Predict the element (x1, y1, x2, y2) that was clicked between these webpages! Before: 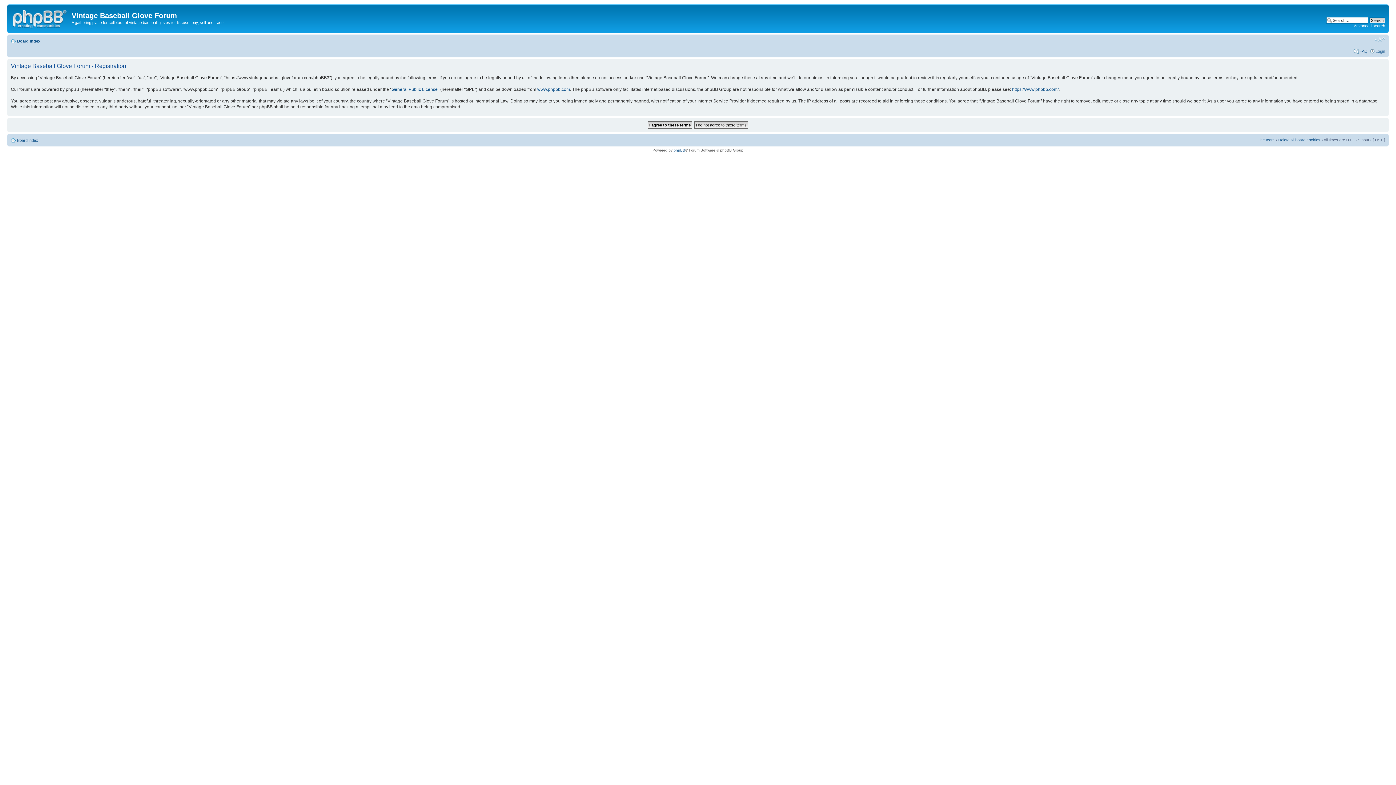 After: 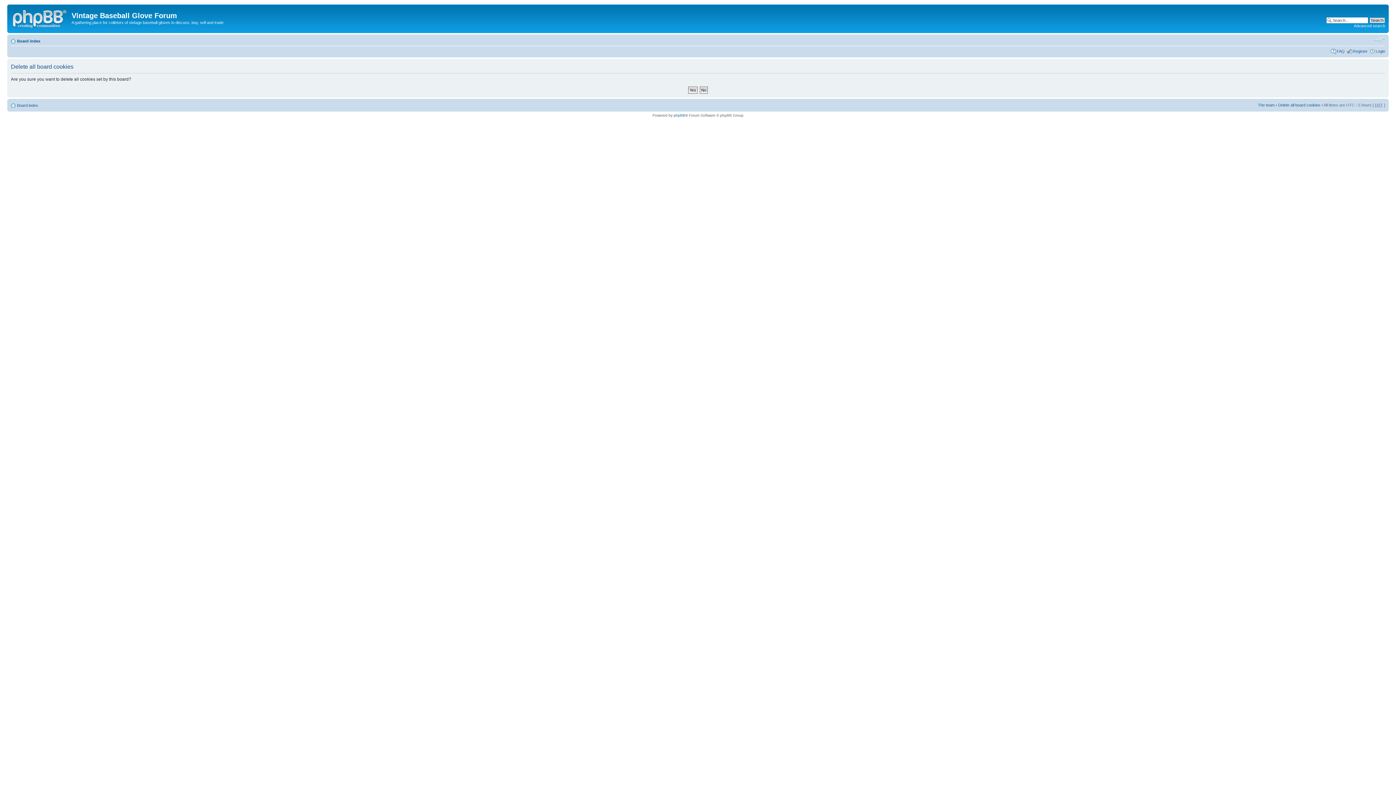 Action: bbox: (1278, 137, 1320, 142) label: Delete all board cookies